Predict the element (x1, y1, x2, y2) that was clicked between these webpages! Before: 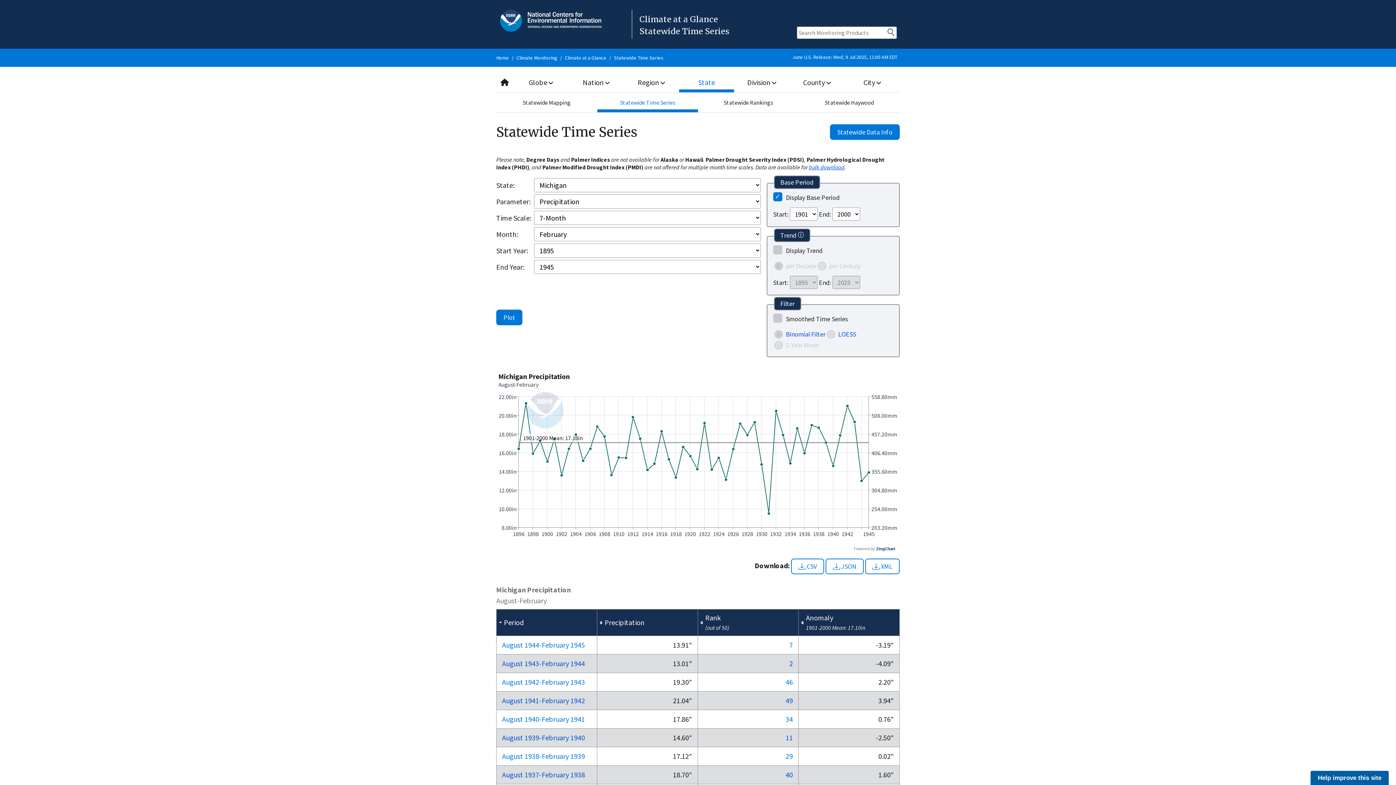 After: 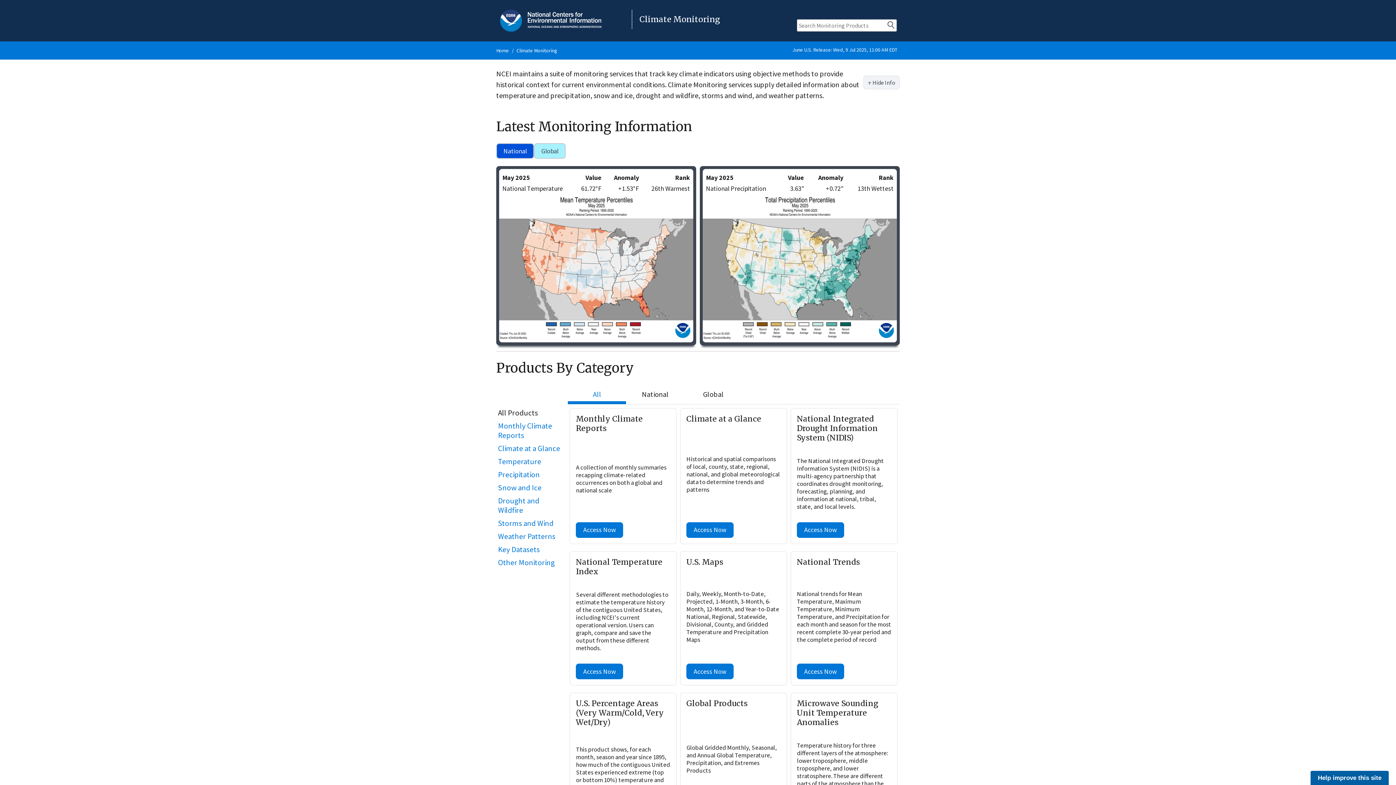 Action: bbox: (516, 54, 557, 61) label: Climate Monitoring